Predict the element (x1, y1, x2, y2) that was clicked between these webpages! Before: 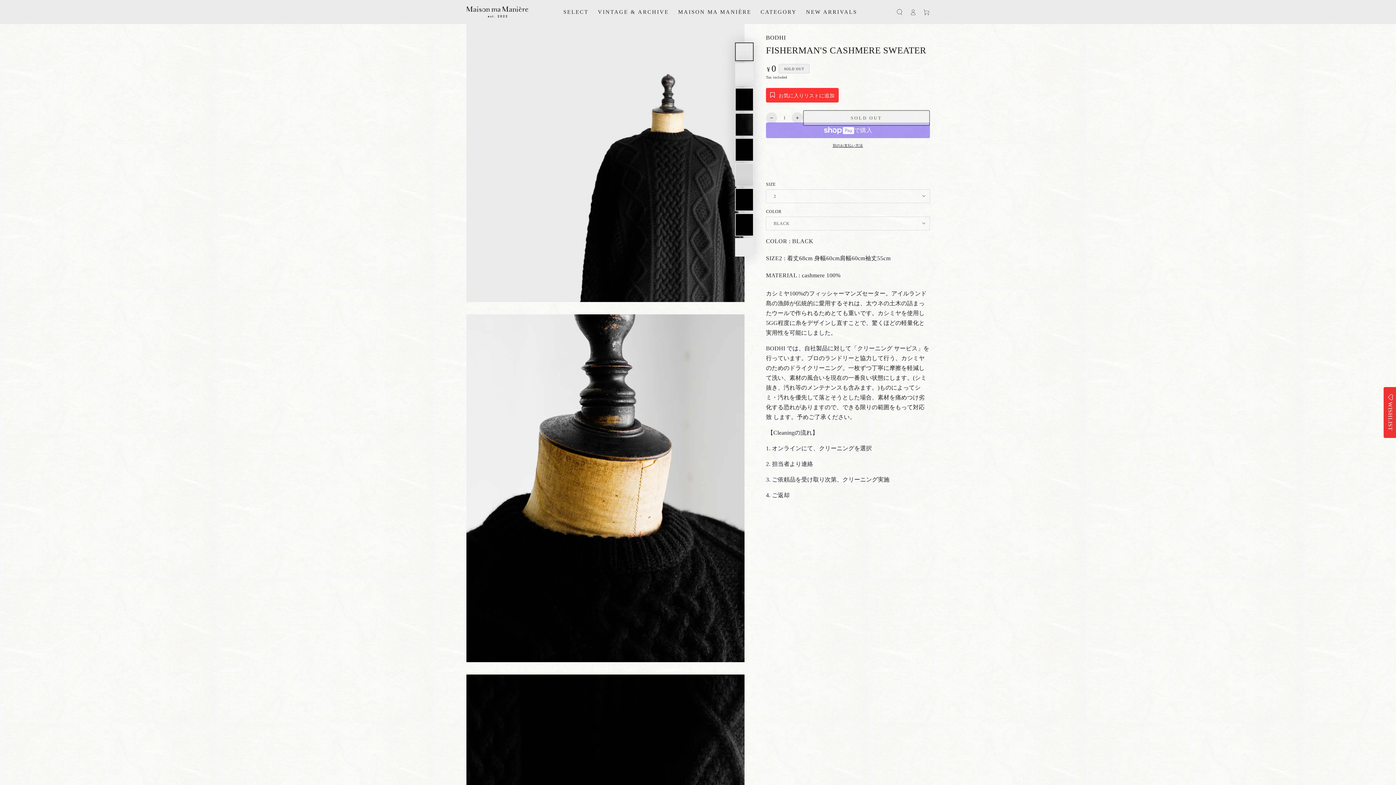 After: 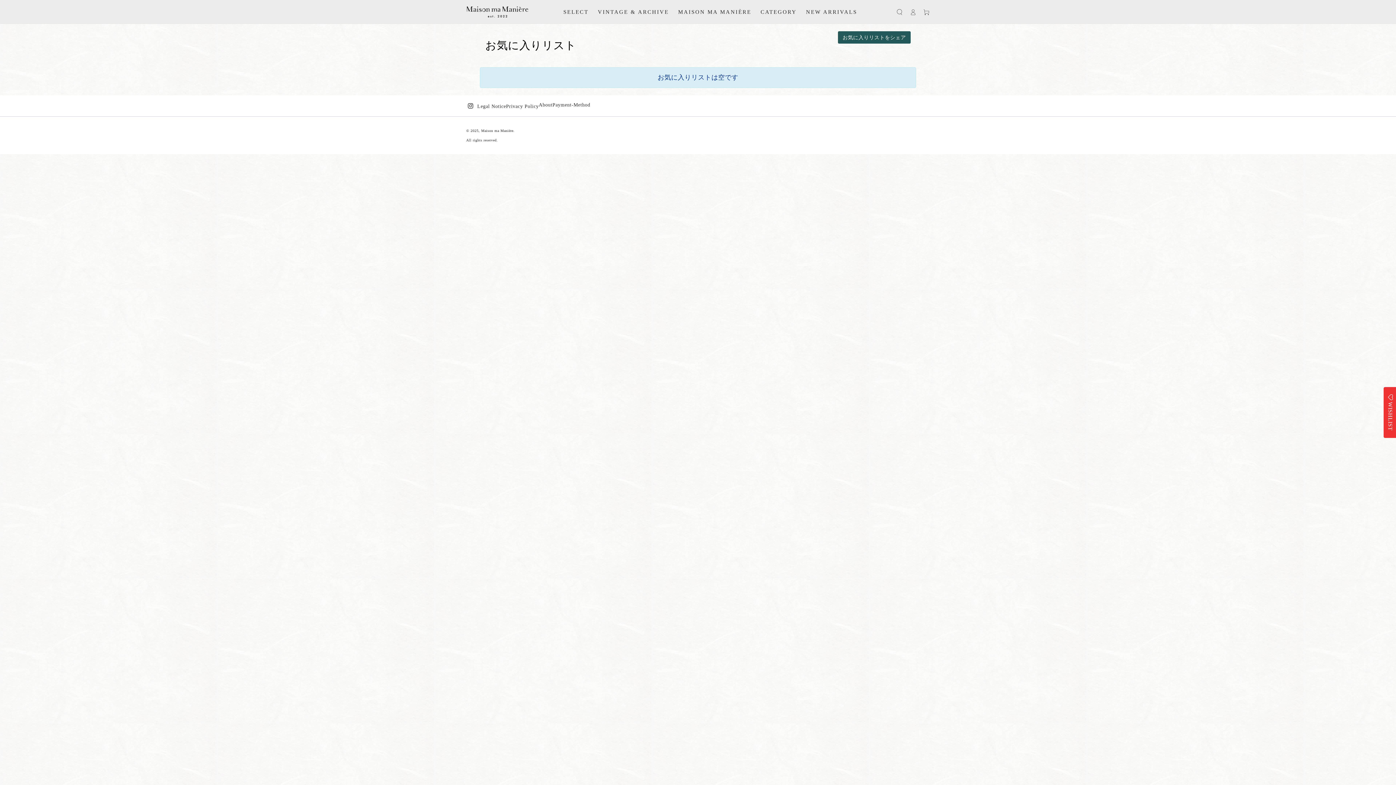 Action: label: My Wishlist bbox: (1384, 387, 1397, 438)